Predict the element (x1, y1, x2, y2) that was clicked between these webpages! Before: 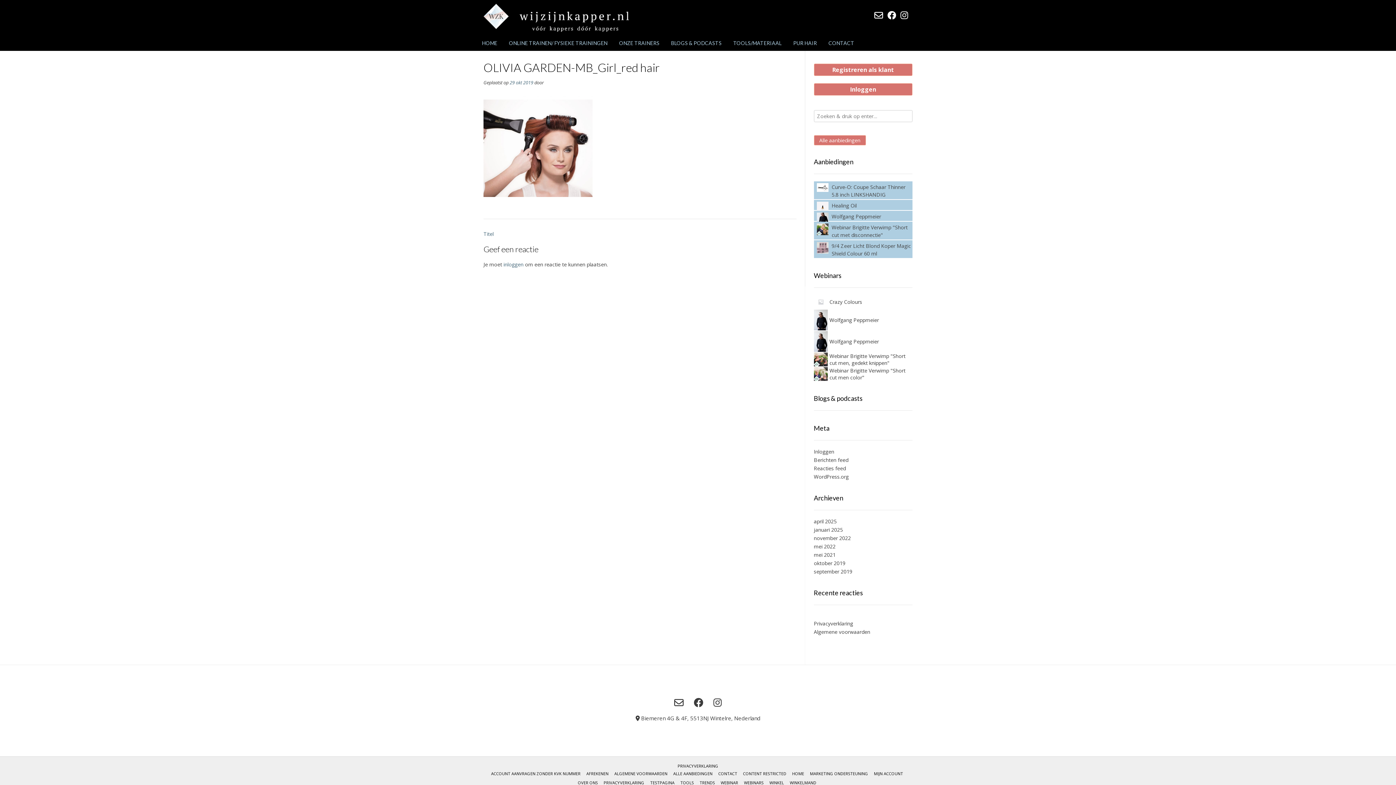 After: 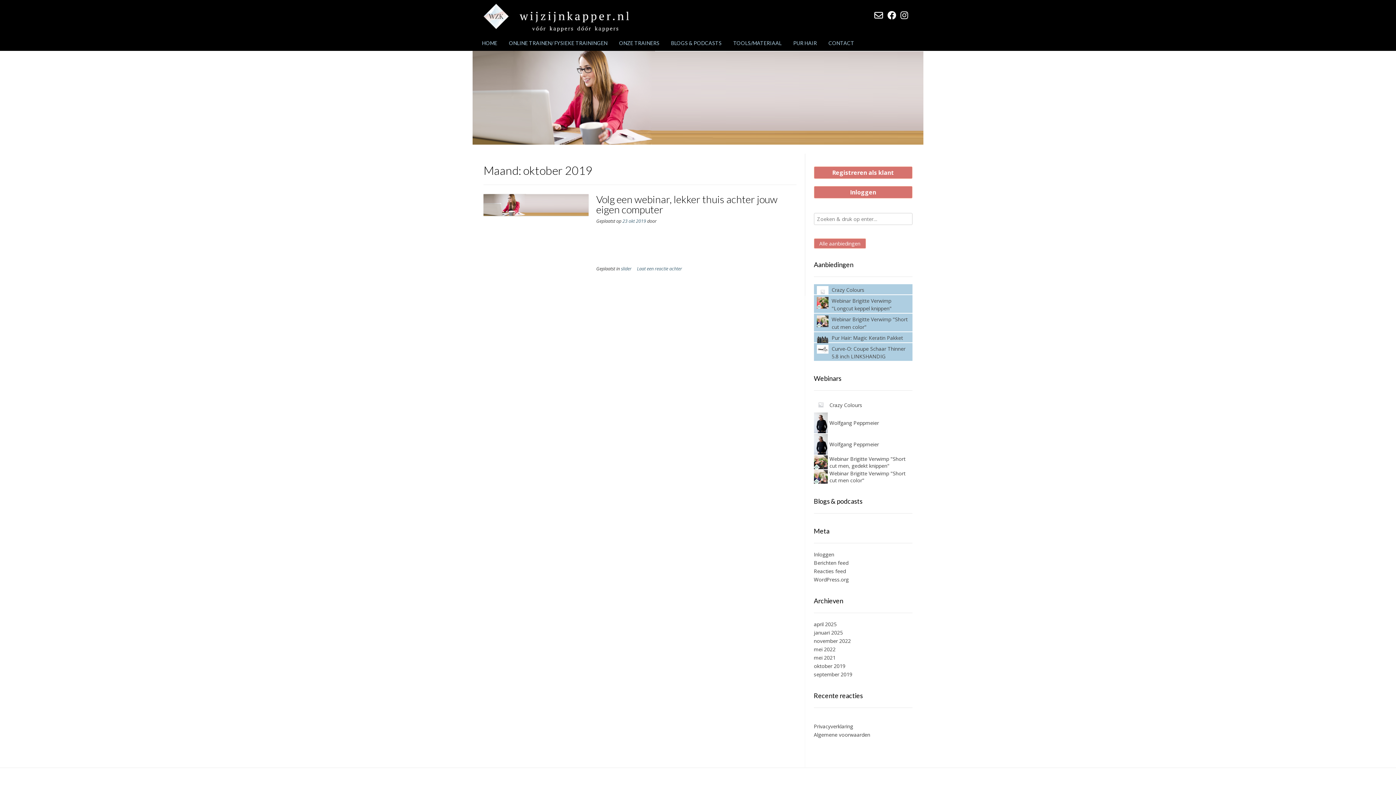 Action: bbox: (814, 559, 845, 566) label: oktober 2019